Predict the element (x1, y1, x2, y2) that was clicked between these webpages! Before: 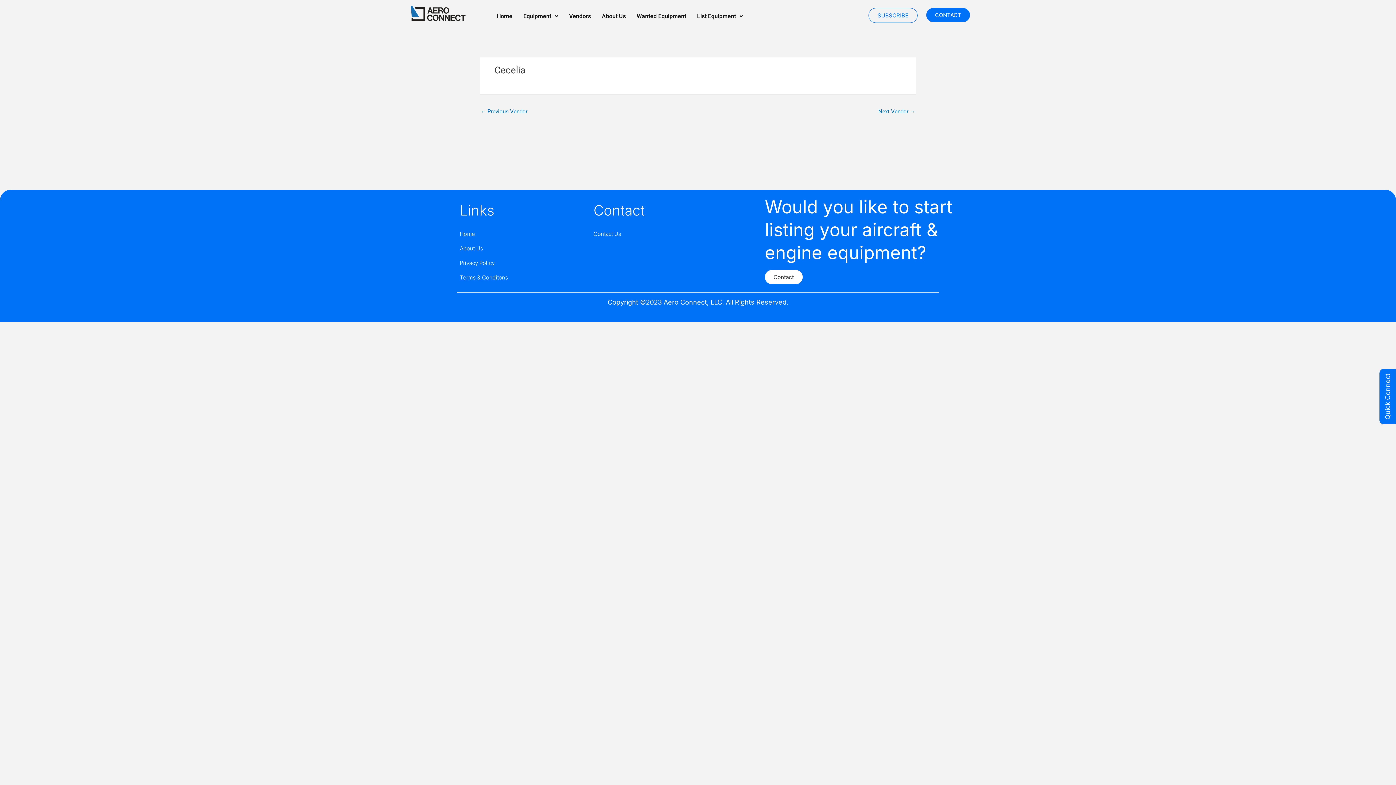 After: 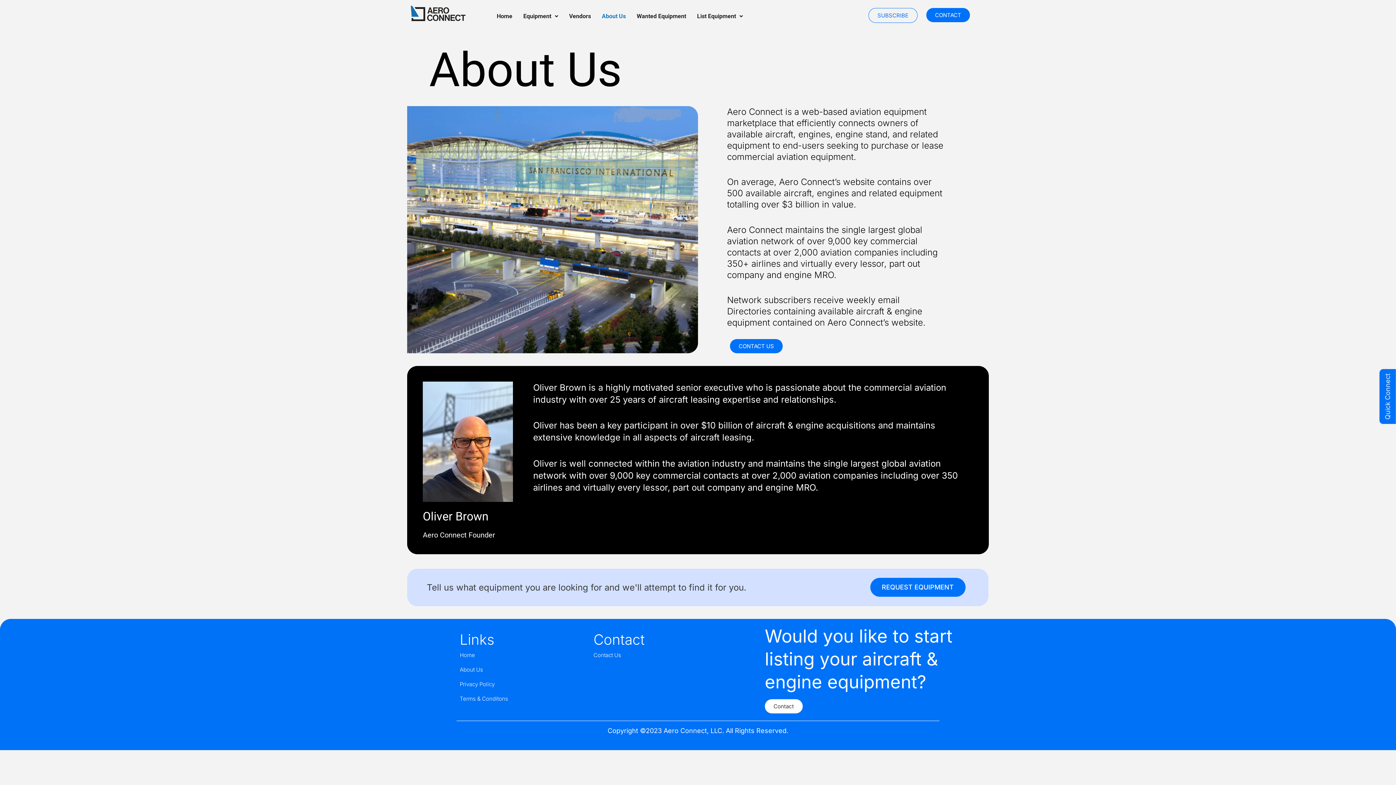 Action: label: About Us bbox: (596, 8, 631, 24)